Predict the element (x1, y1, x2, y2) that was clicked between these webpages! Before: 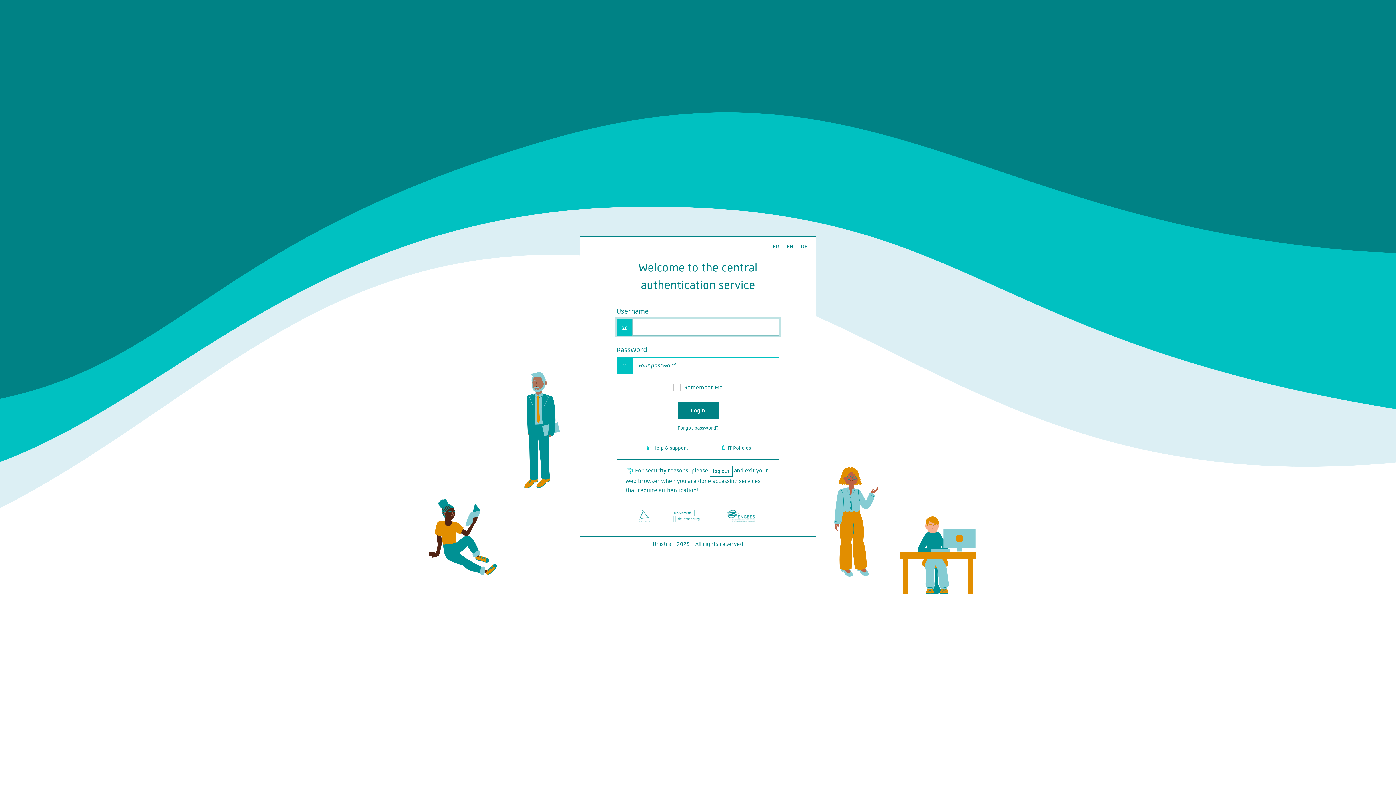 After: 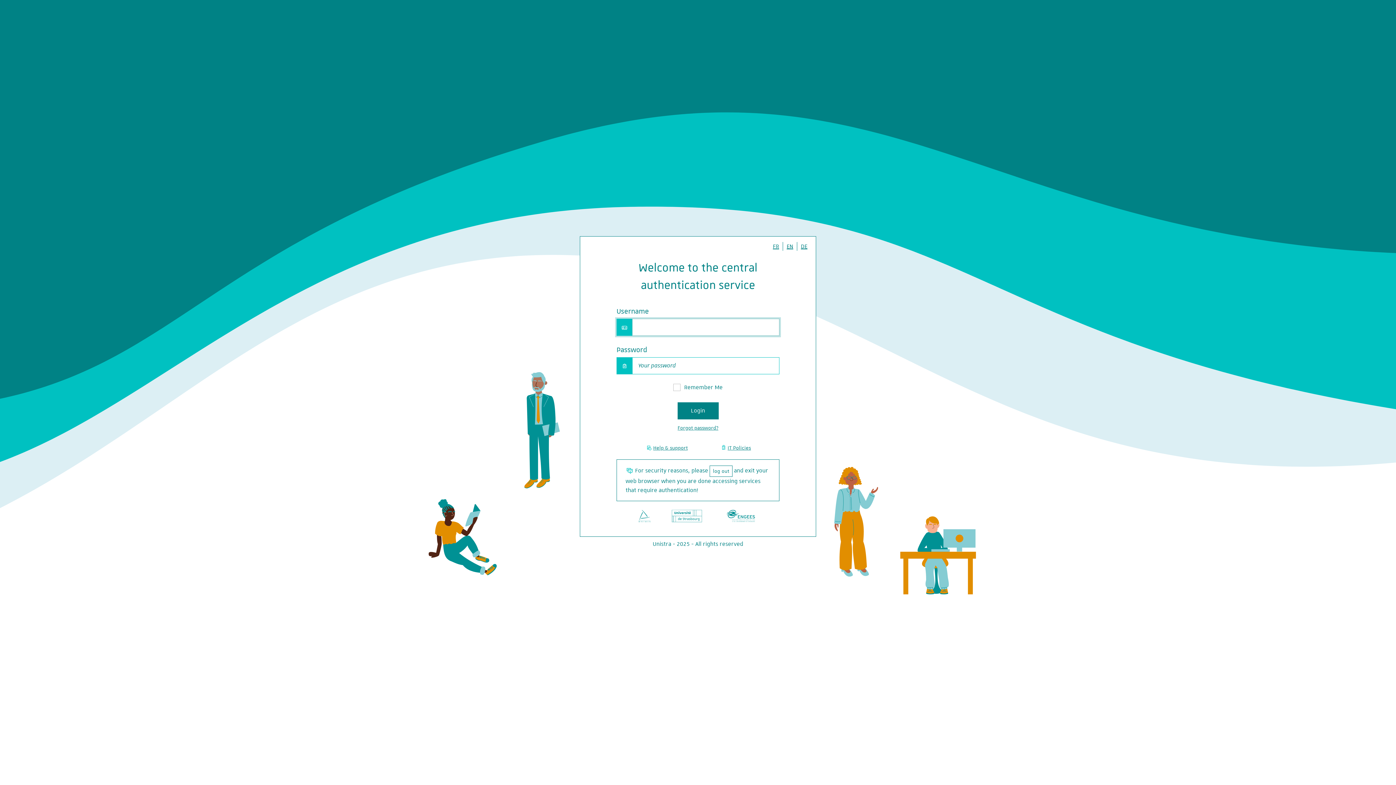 Action: label: EN bbox: (783, 242, 797, 250)